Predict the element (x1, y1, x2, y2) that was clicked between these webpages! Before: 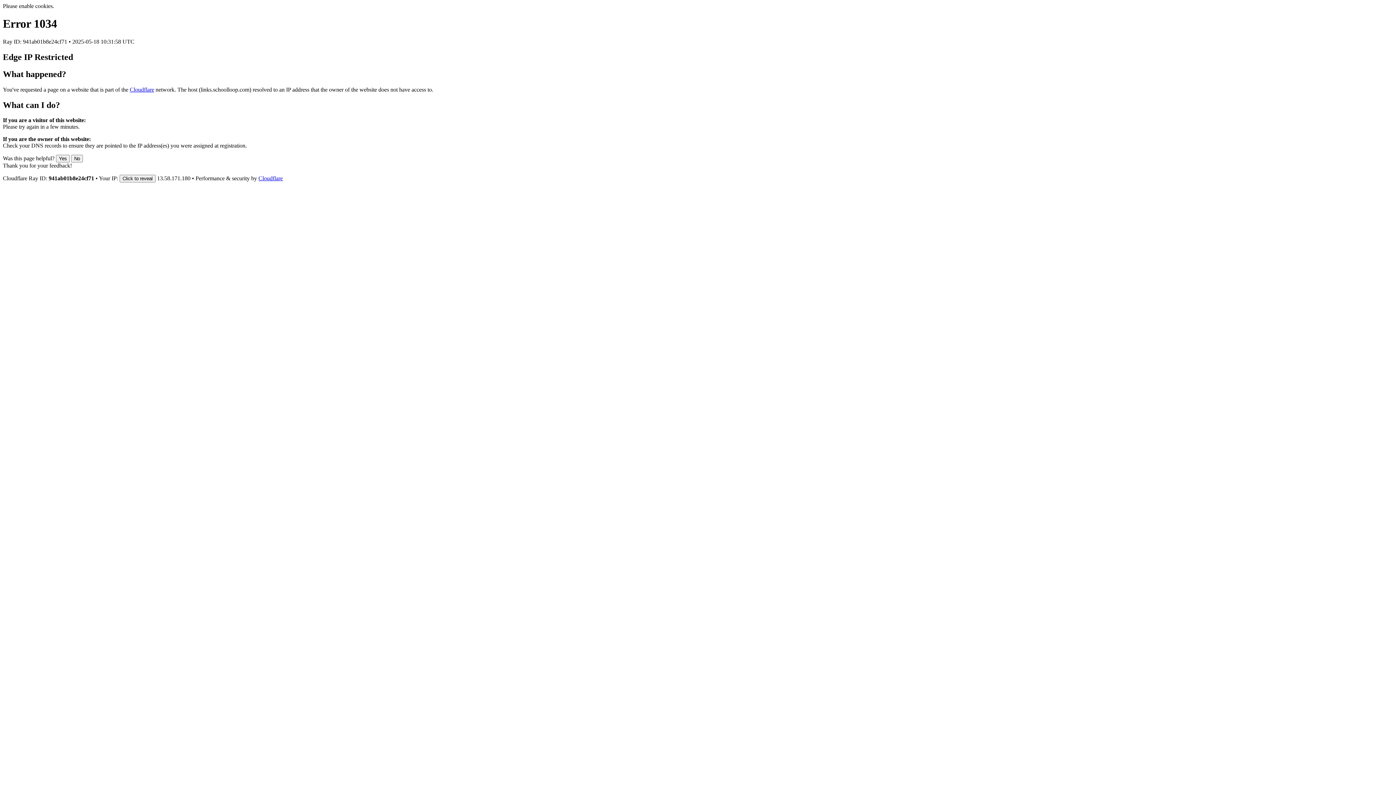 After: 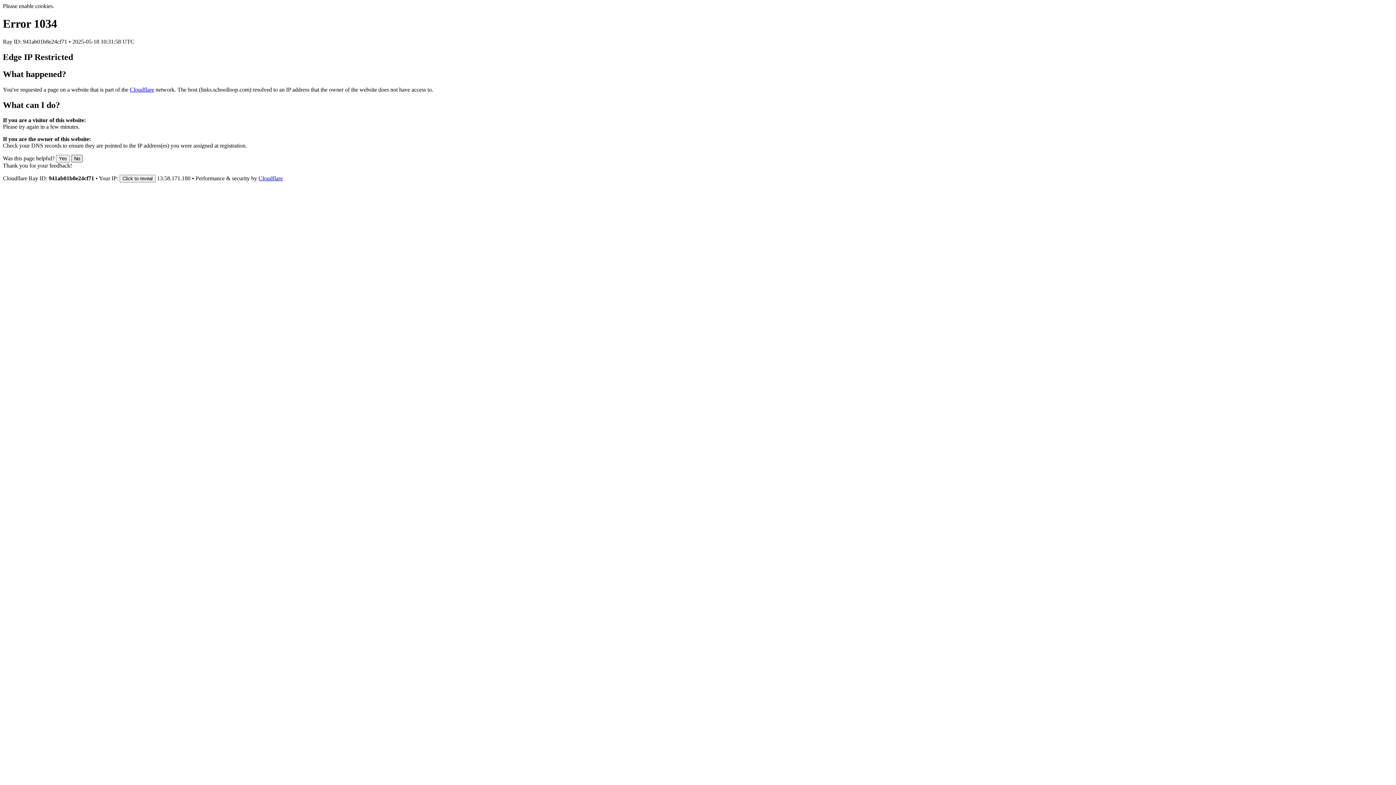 Action: bbox: (71, 155, 82, 162) label: No